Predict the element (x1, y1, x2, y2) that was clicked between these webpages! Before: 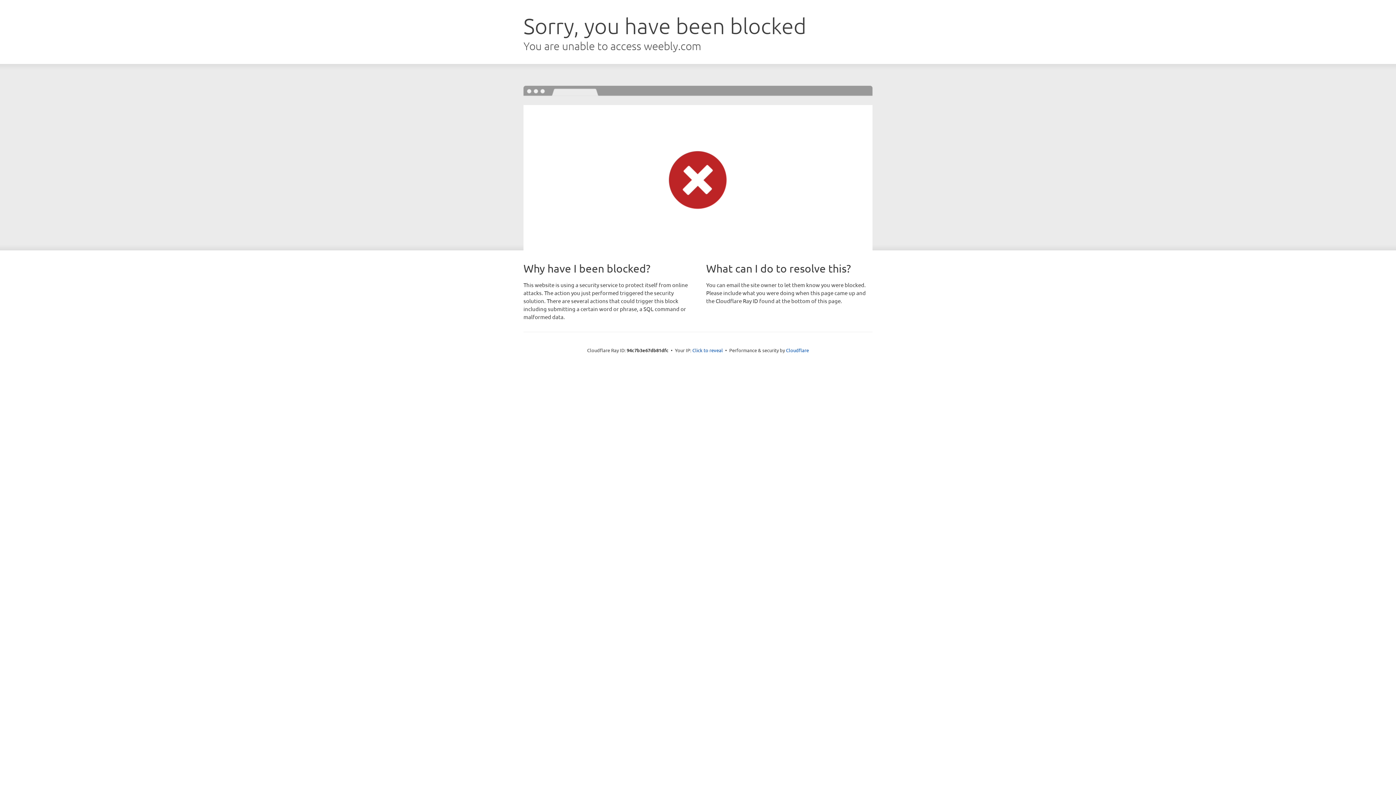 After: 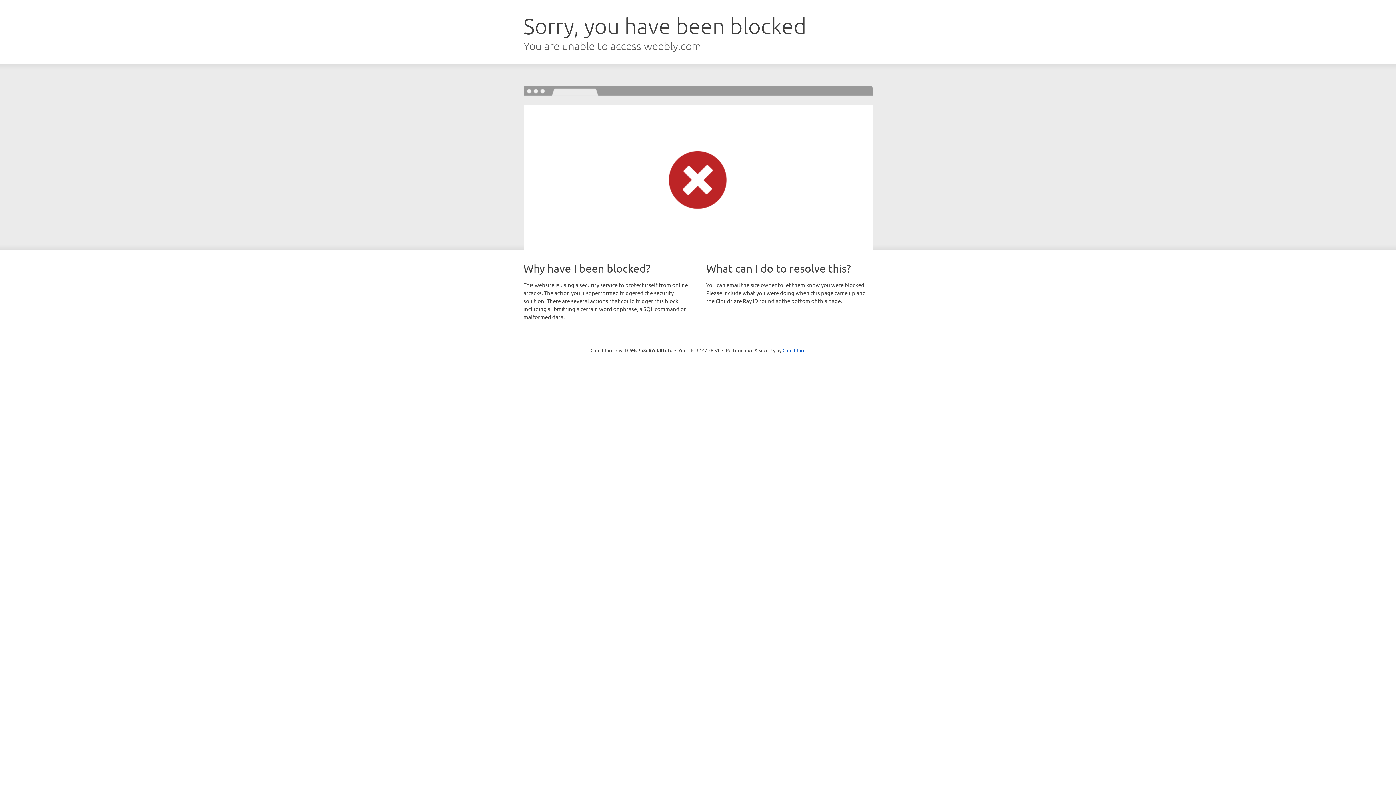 Action: bbox: (692, 346, 723, 353) label: Click to reveal